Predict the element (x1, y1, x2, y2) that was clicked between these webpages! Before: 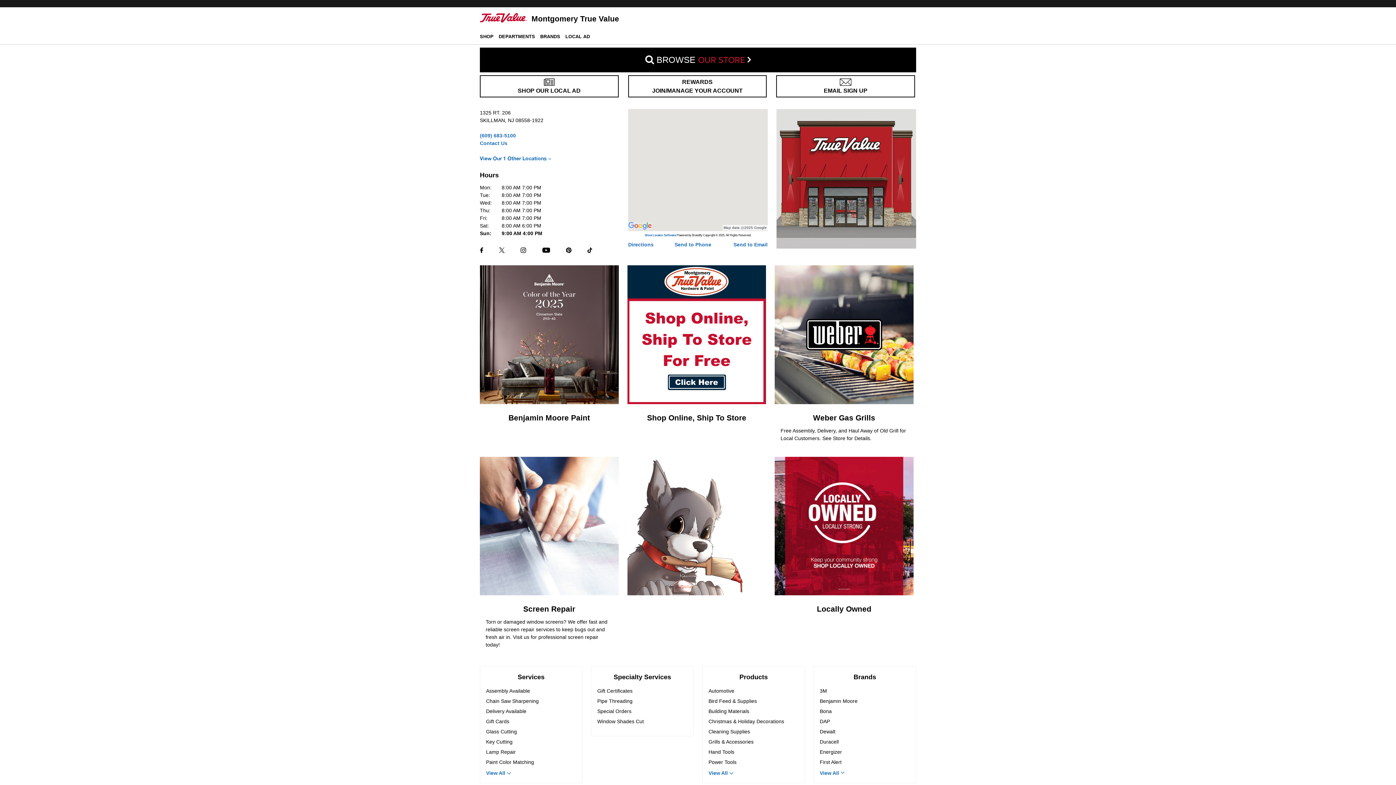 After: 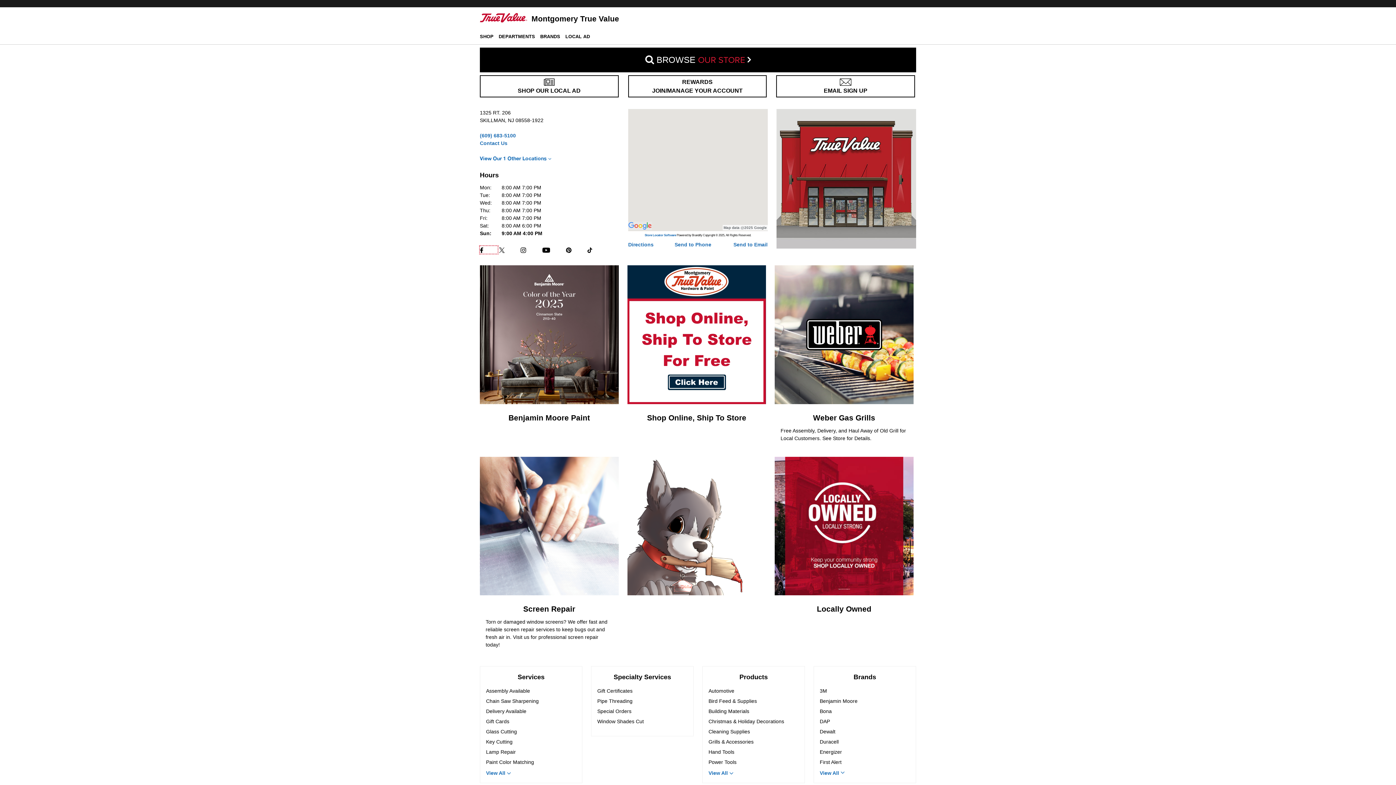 Action: label: Opens facebook link in a new window bbox: (480, 246, 497, 253)